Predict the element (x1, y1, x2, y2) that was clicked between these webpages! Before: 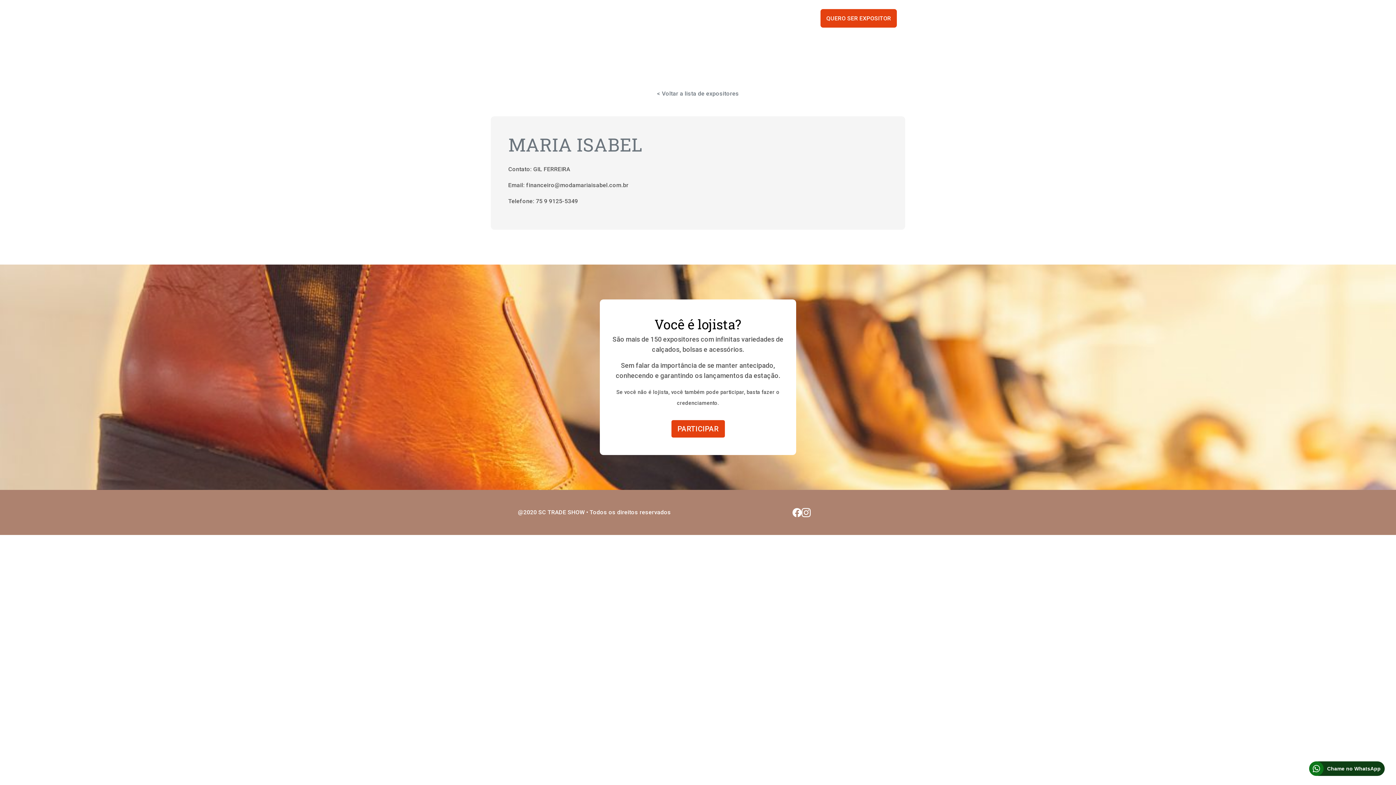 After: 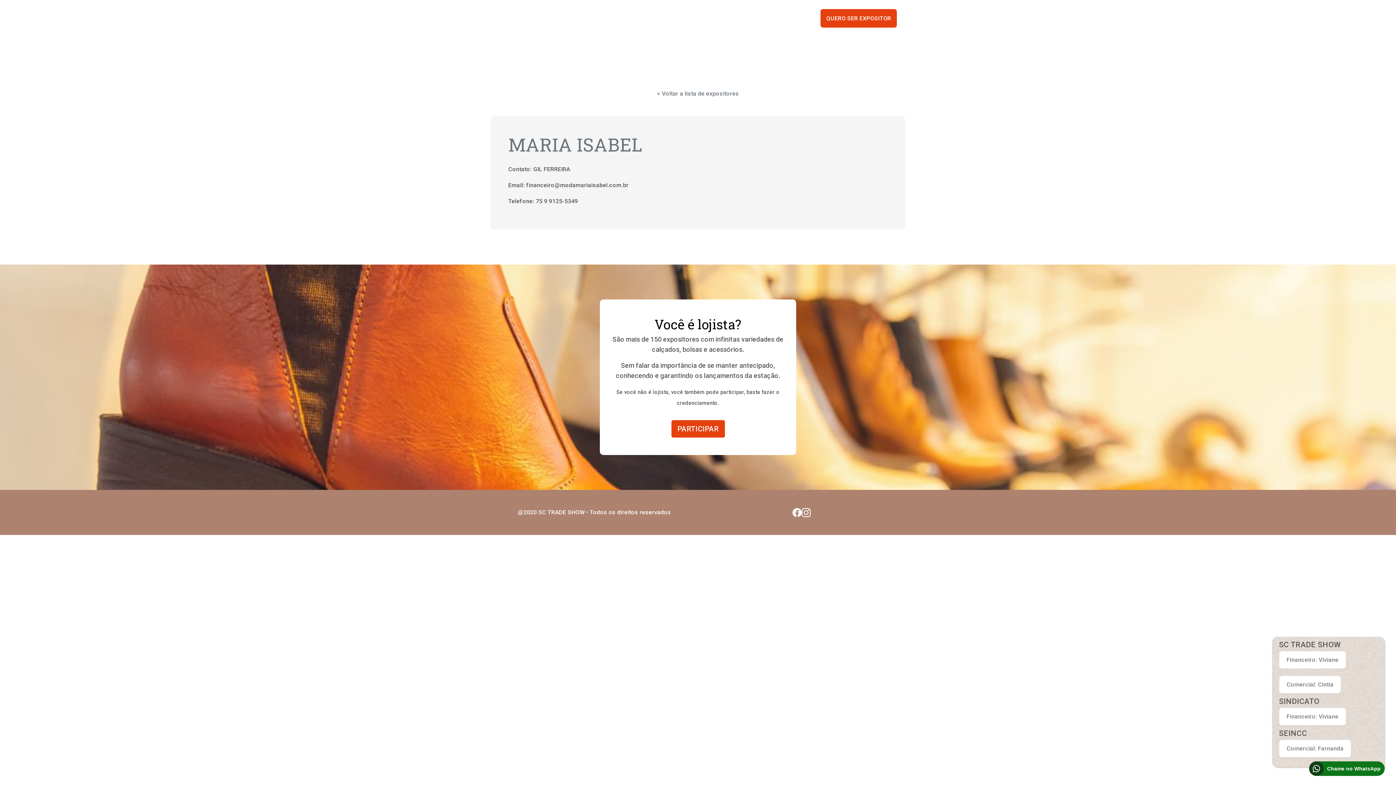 Action: bbox: (1309, 761, 1385, 776) label: Chame no WhatsApp